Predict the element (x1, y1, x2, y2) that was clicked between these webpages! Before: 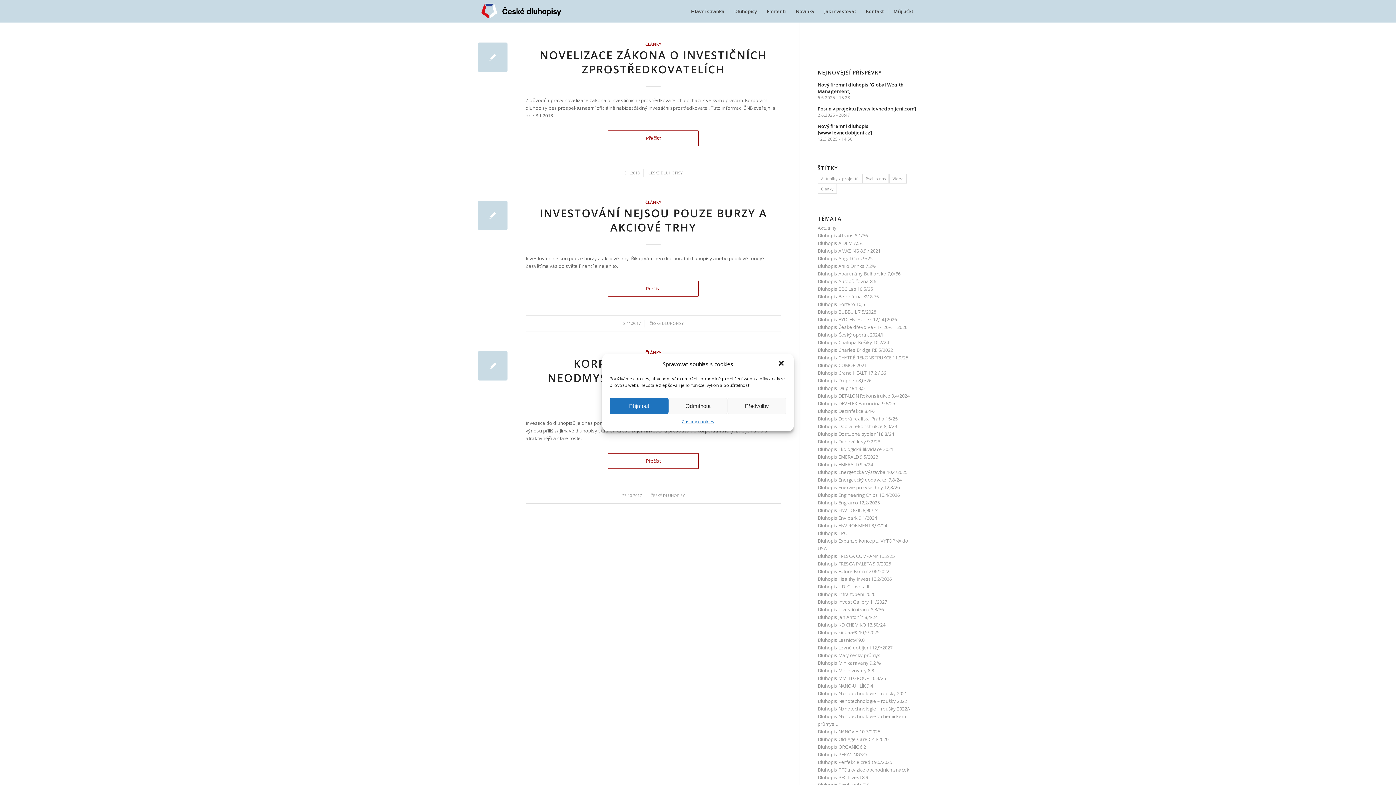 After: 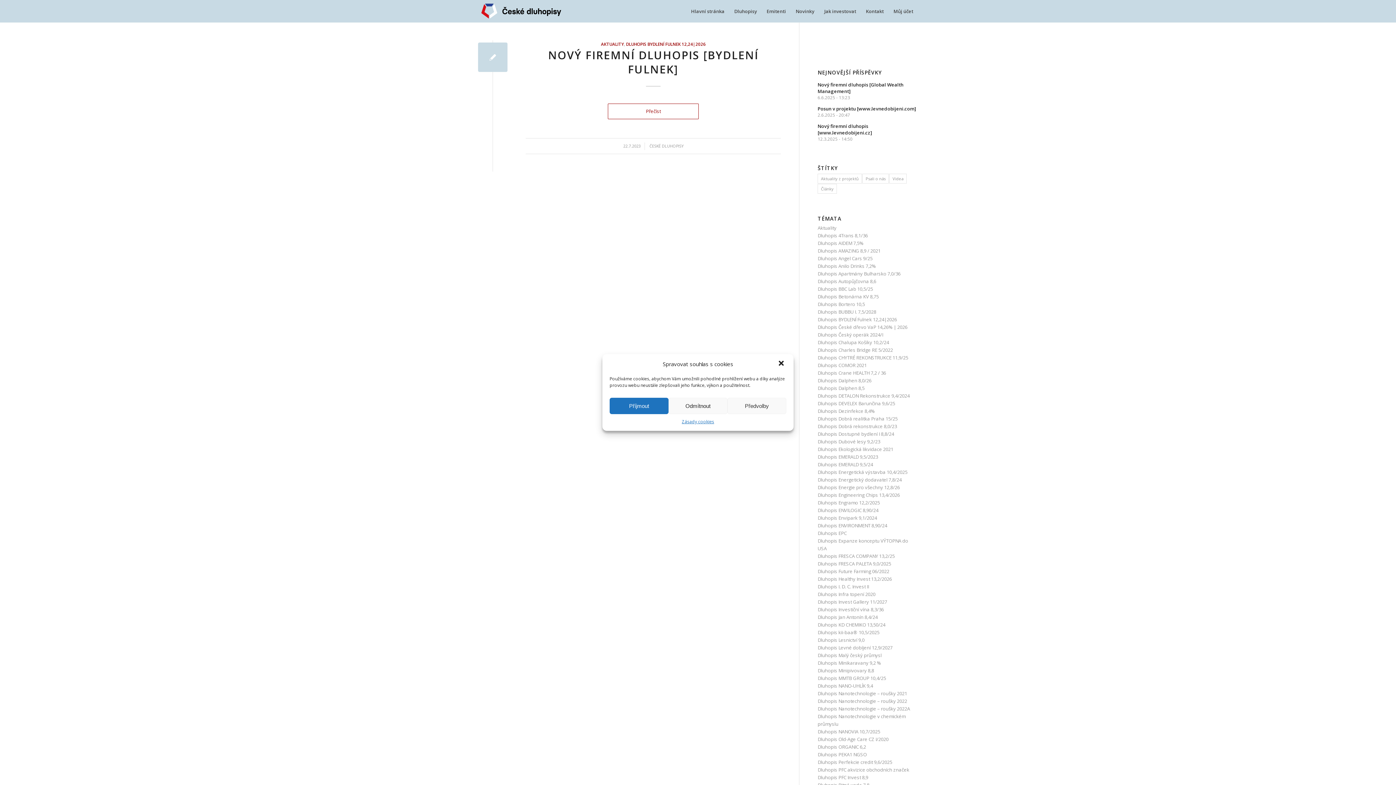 Action: label: Dluhopis BYDLENÍ Fulnek 12,24|2026 bbox: (817, 316, 897, 322)